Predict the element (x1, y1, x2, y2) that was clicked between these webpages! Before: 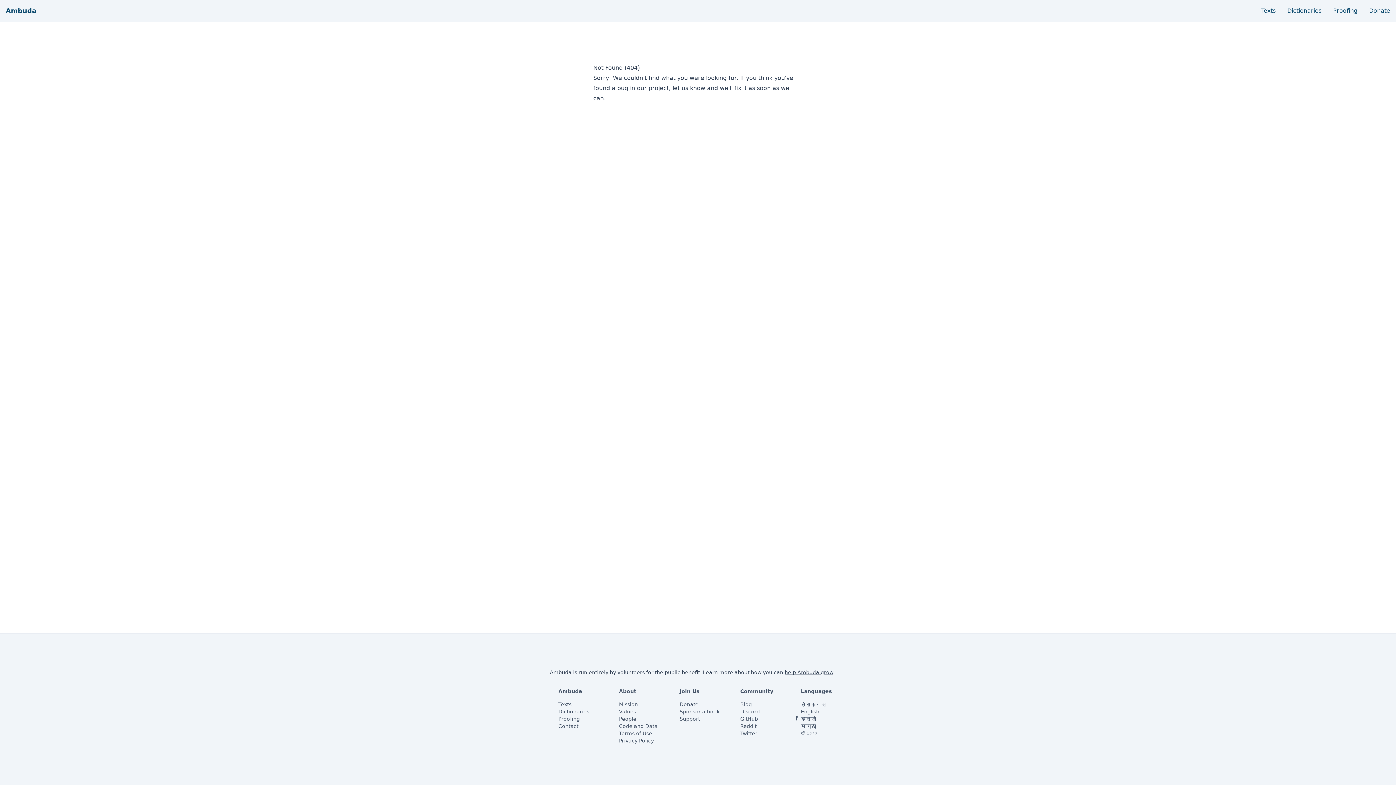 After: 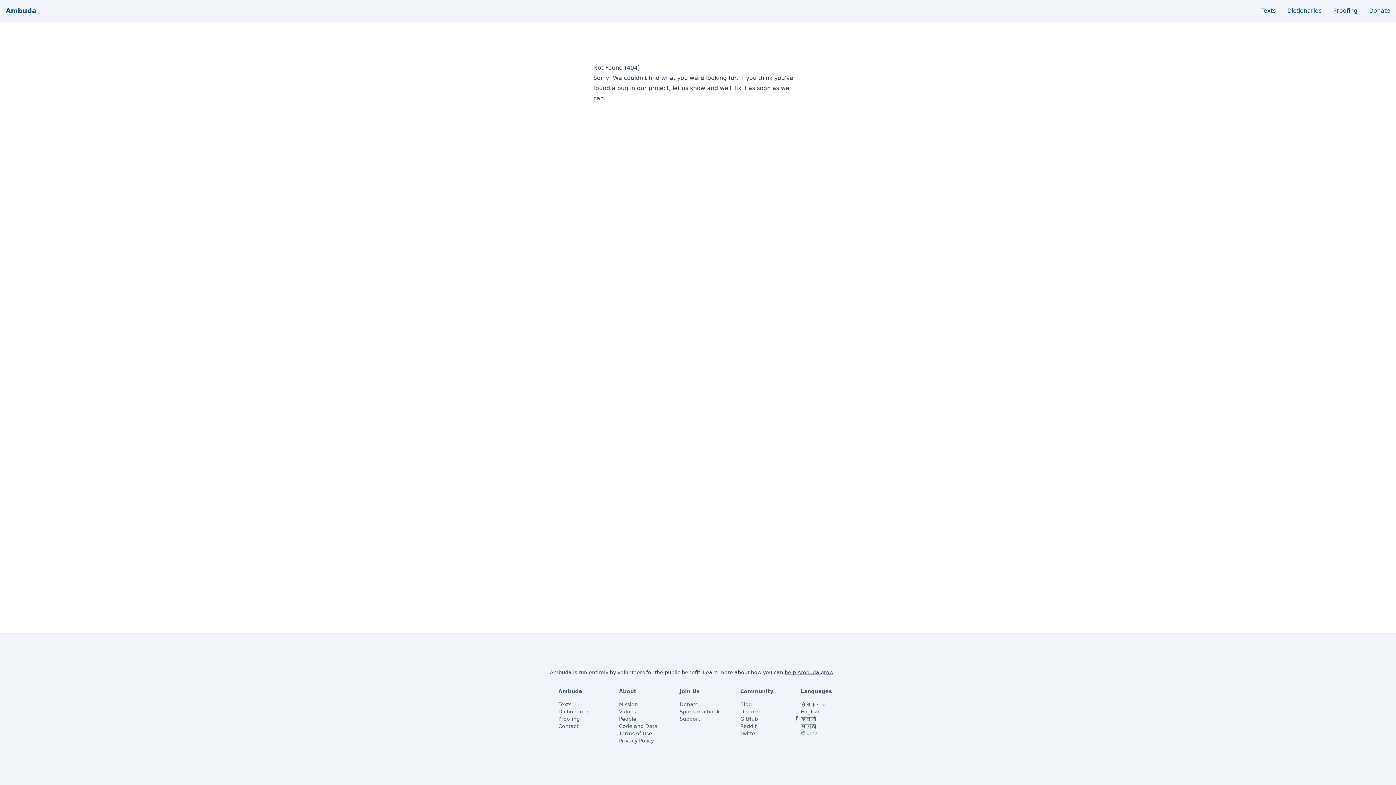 Action: bbox: (740, 688, 773, 694) label: Community